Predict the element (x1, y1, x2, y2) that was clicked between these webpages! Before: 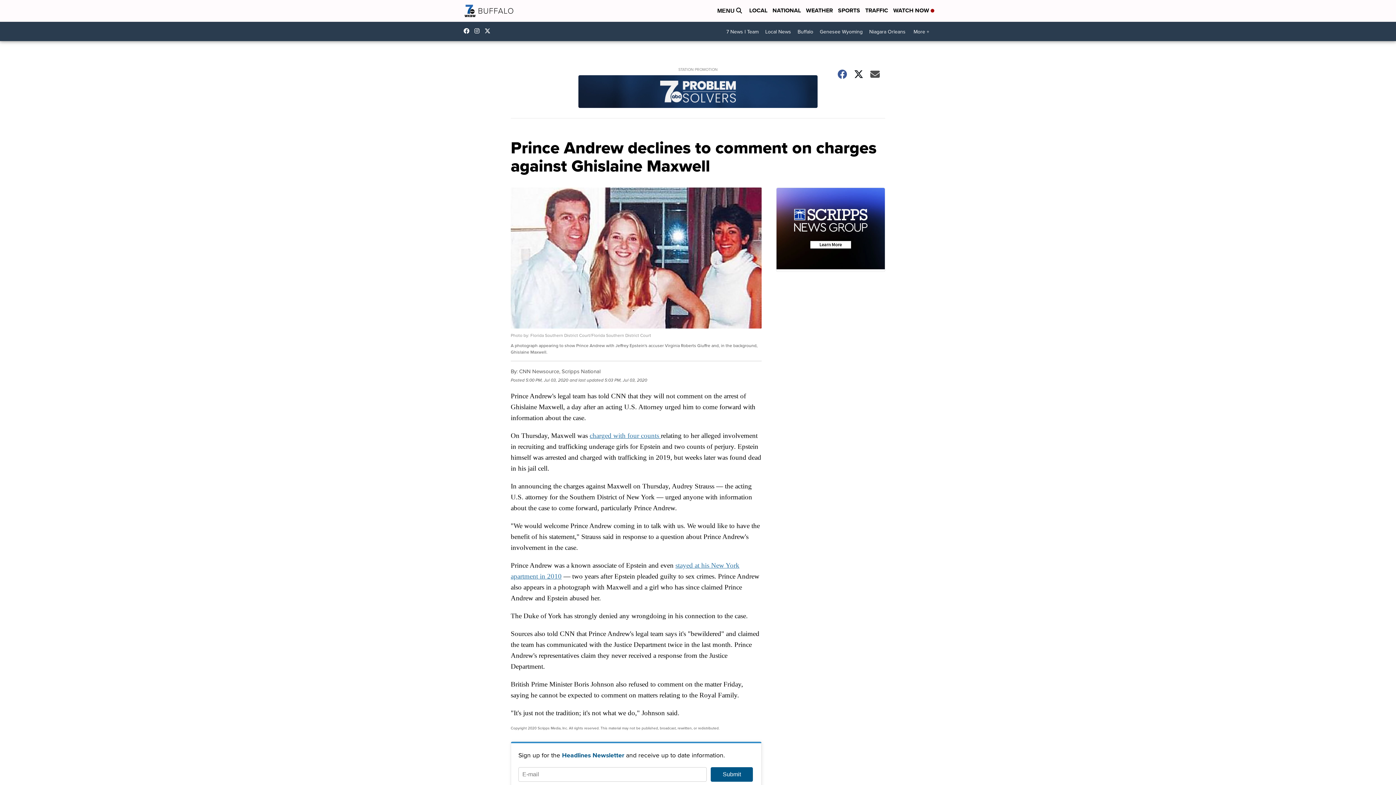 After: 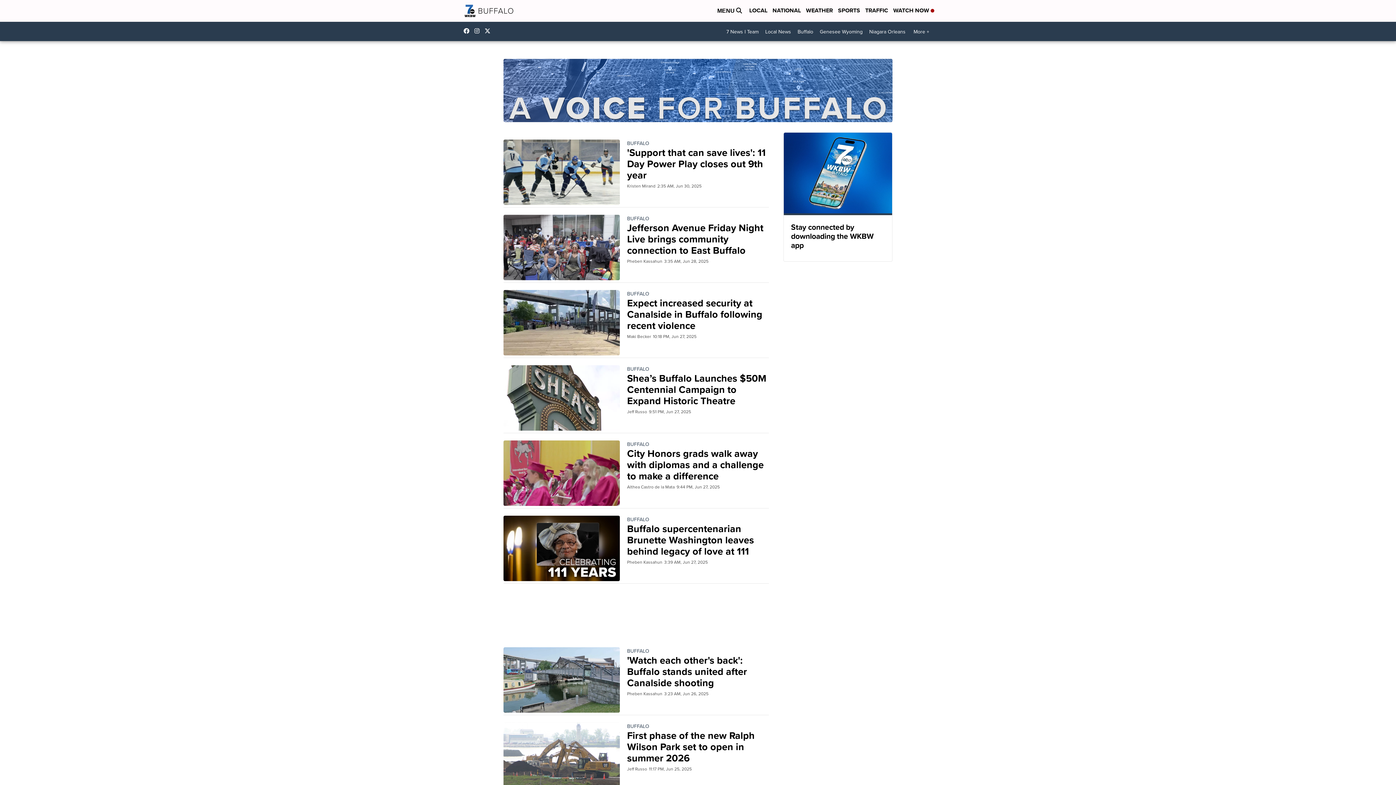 Action: bbox: (794, 25, 816, 38) label: Buffalo